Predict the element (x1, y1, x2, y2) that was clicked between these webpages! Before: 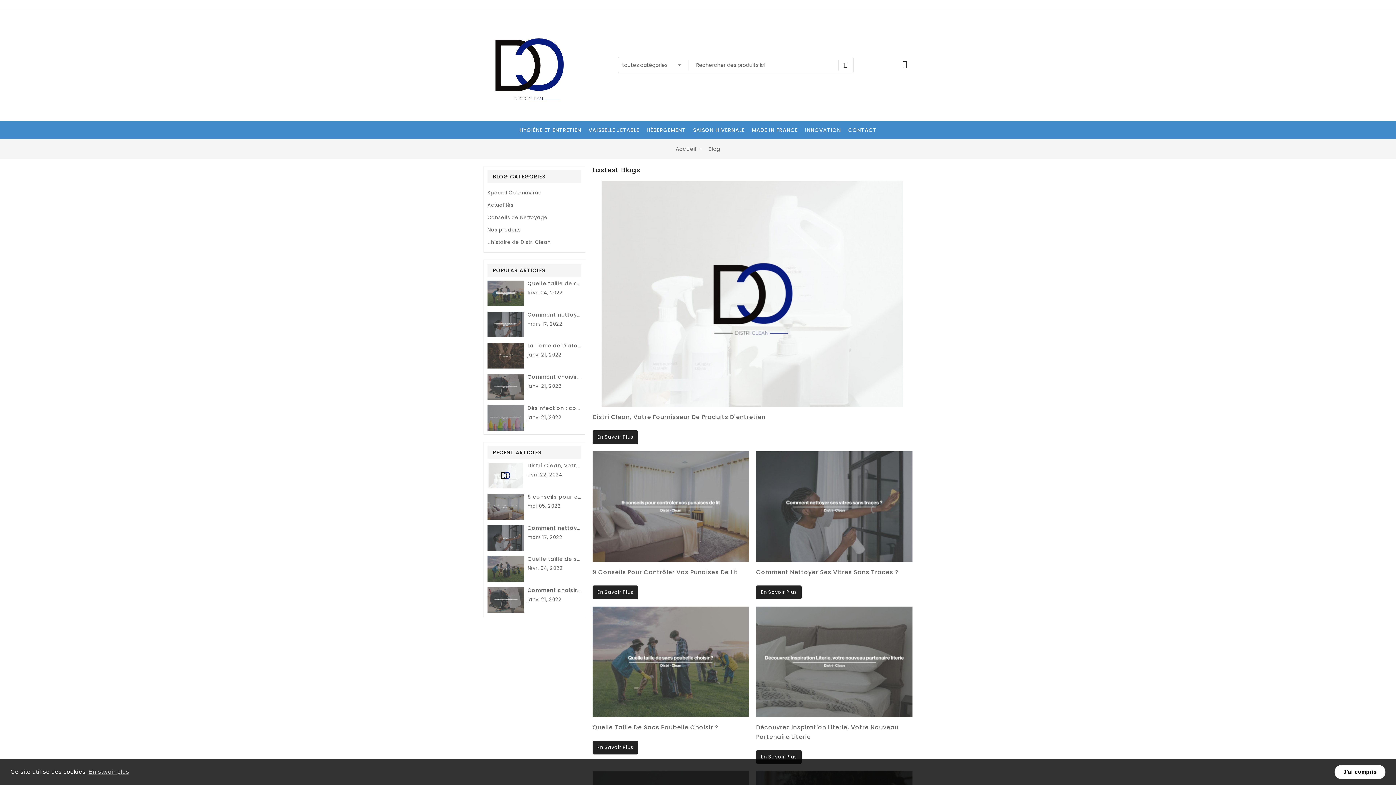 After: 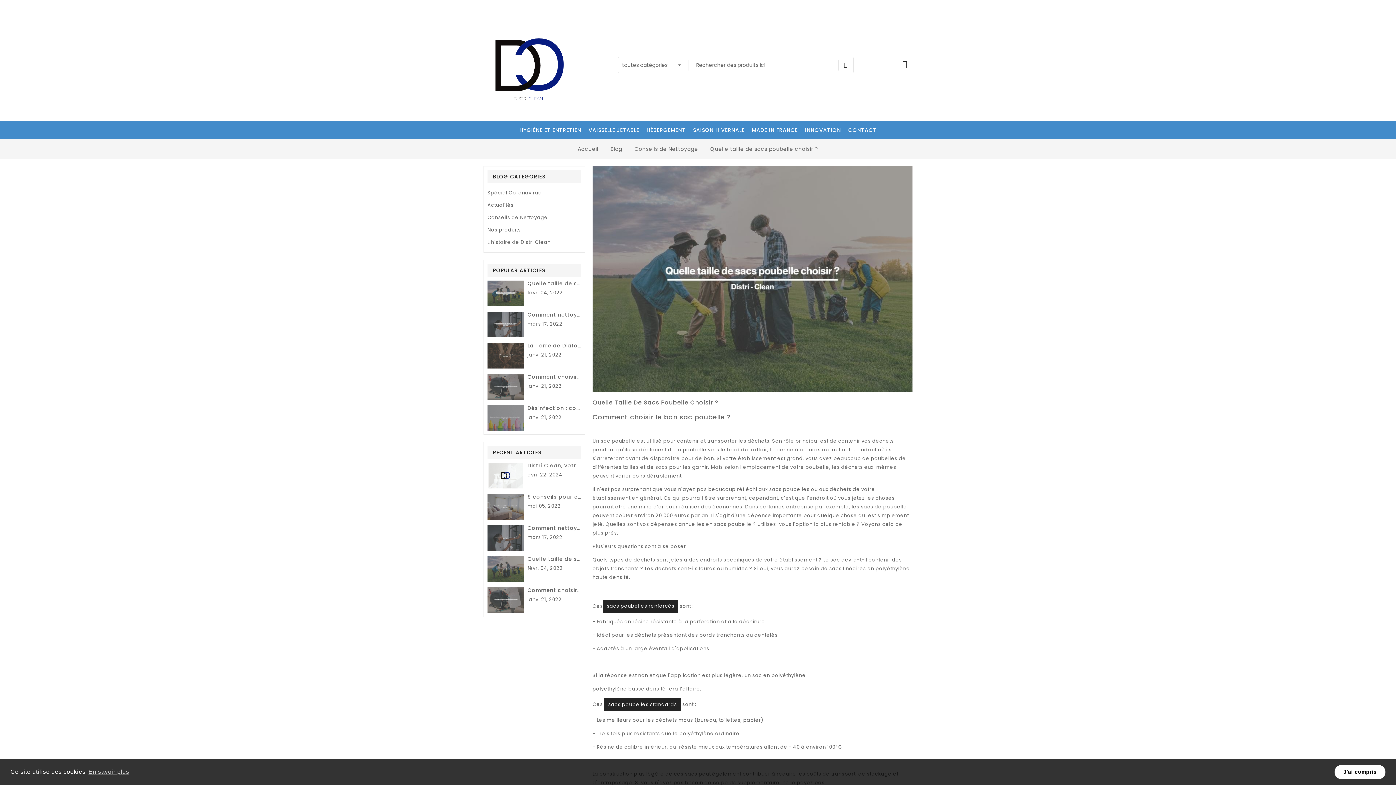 Action: label: Quelle Taille De Sacs Poubelle Choisir ? bbox: (592, 723, 718, 732)